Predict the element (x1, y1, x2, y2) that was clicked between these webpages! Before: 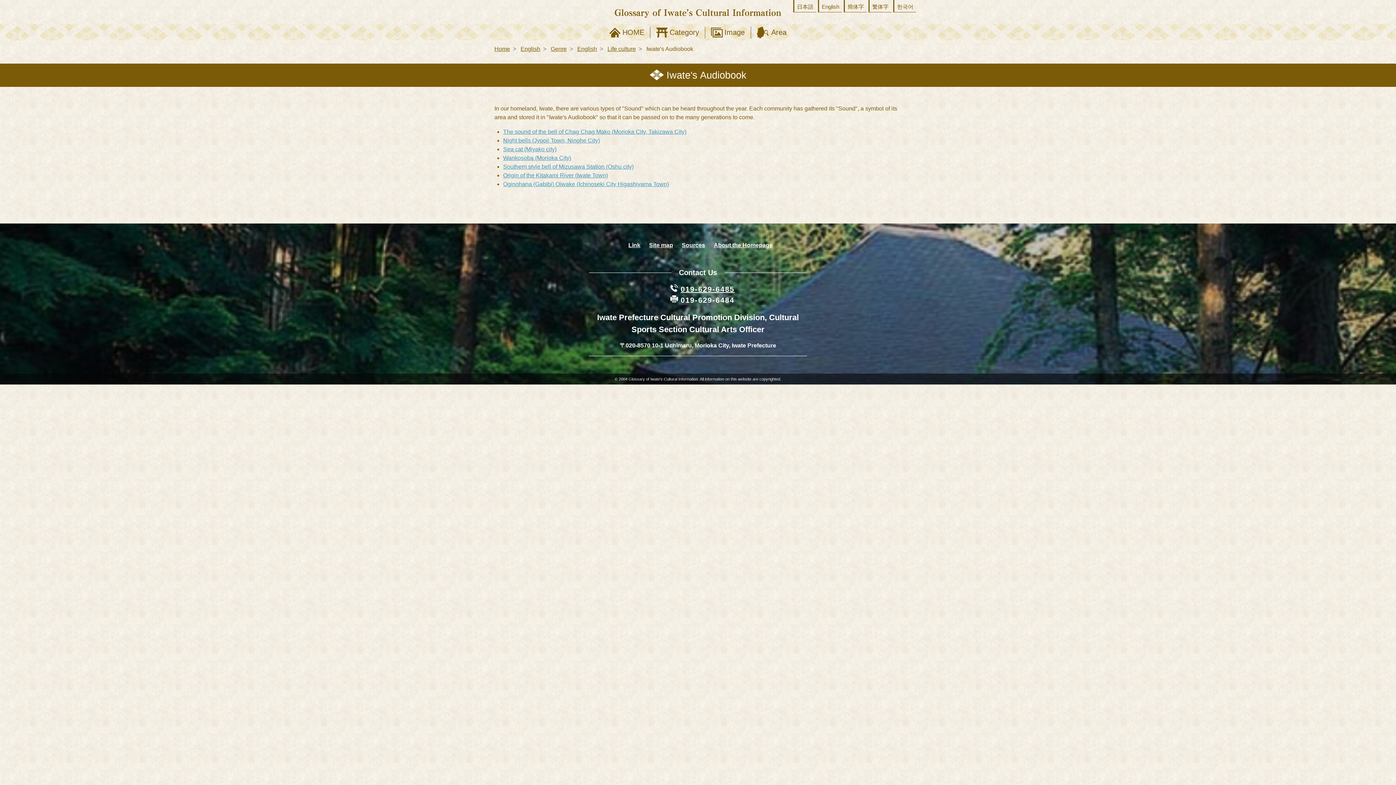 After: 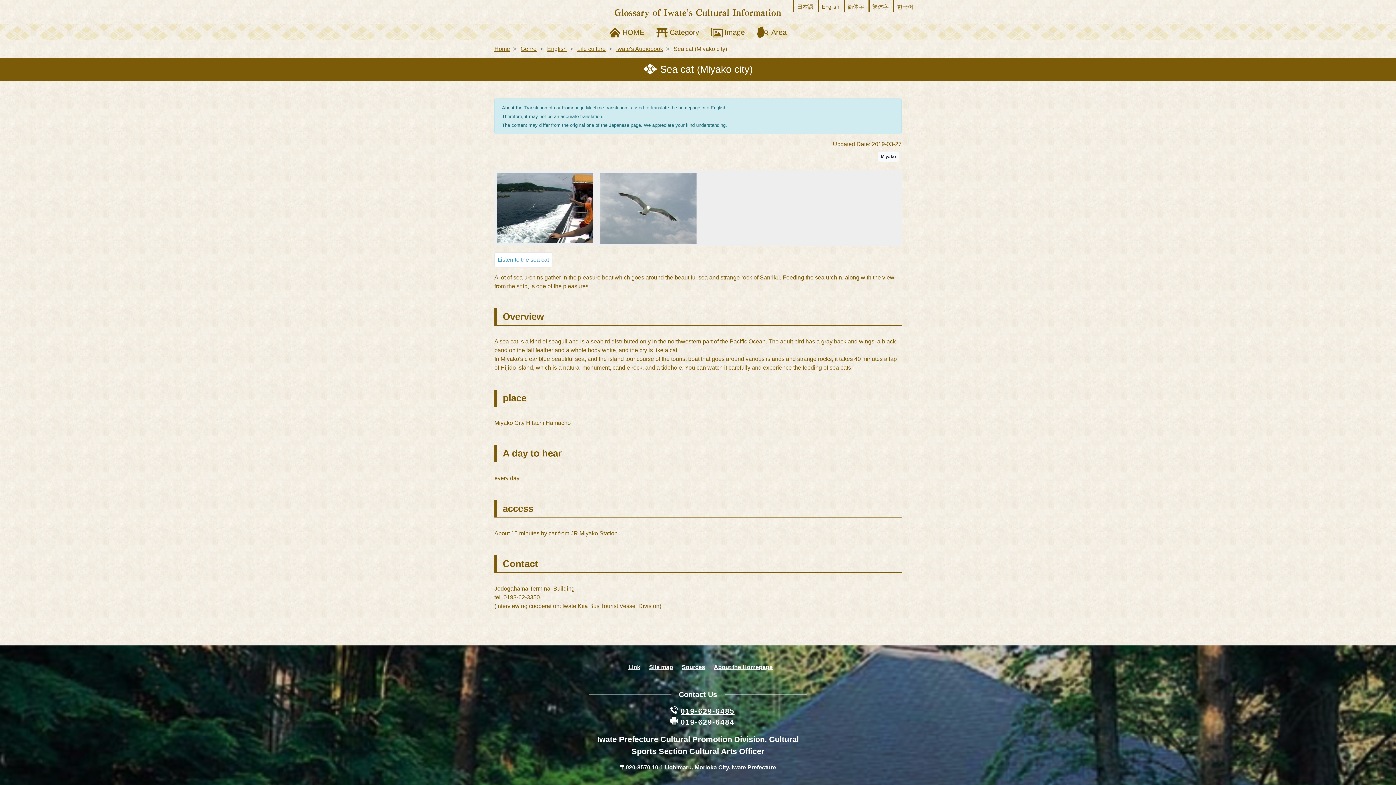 Action: bbox: (503, 146, 556, 152) label: Sea cat (Miyako city)